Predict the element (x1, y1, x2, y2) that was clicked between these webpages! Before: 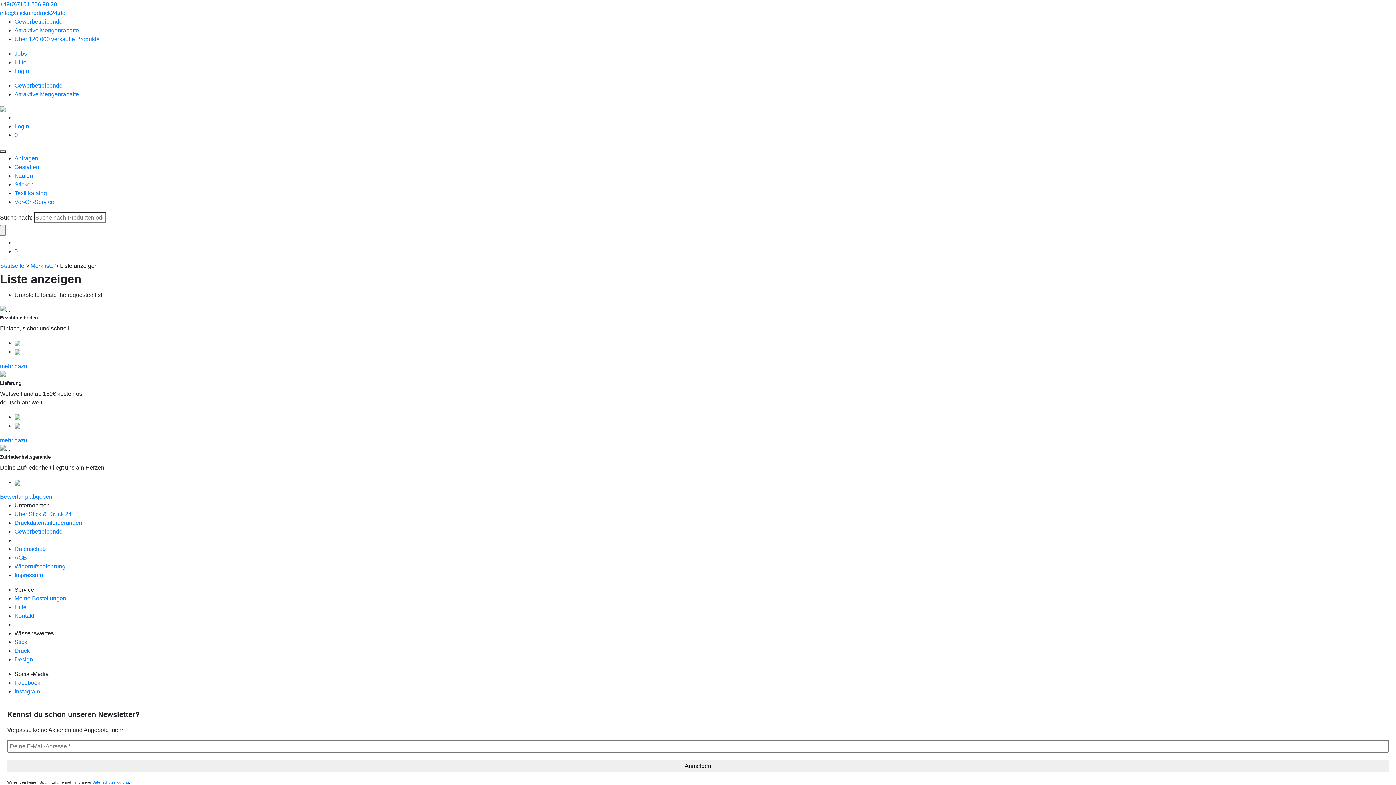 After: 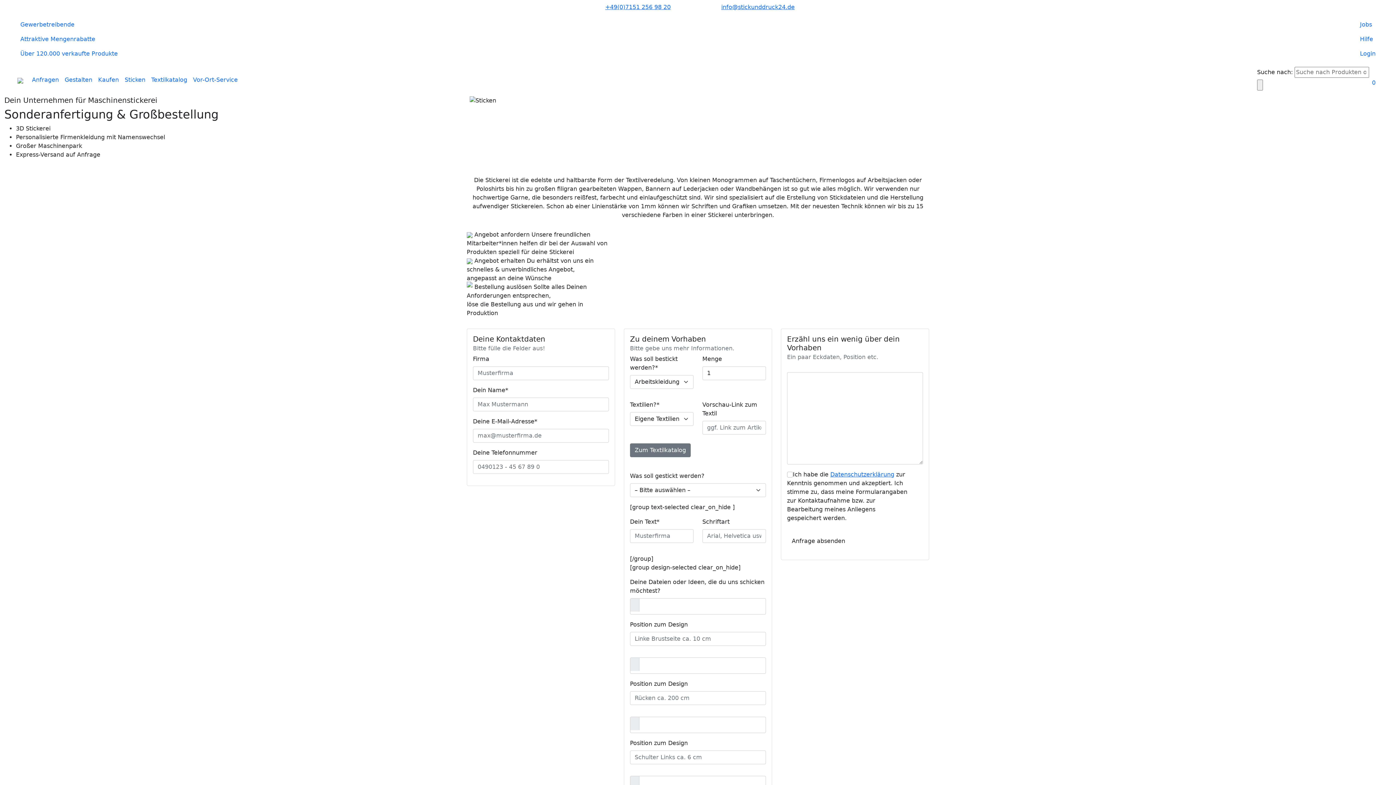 Action: label: Sticken bbox: (14, 181, 33, 187)